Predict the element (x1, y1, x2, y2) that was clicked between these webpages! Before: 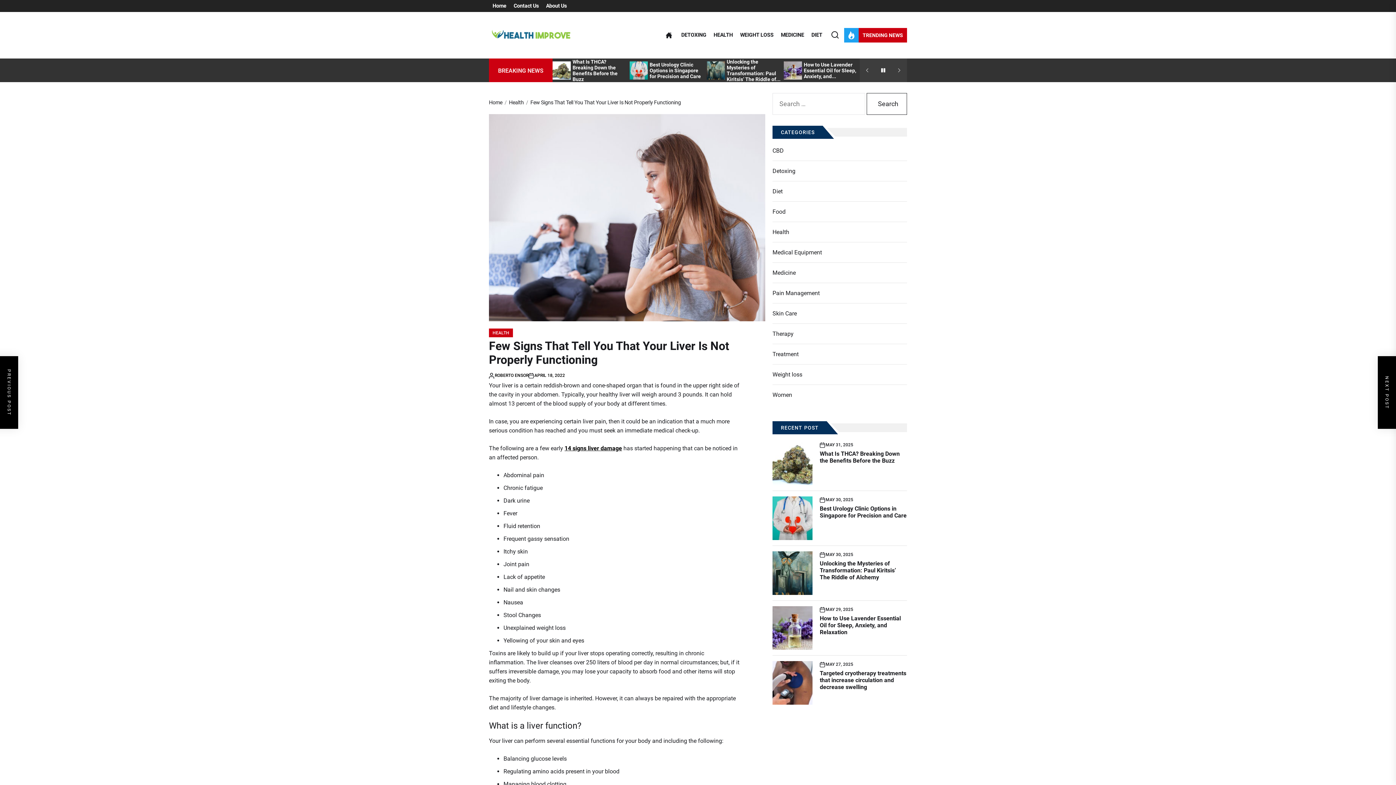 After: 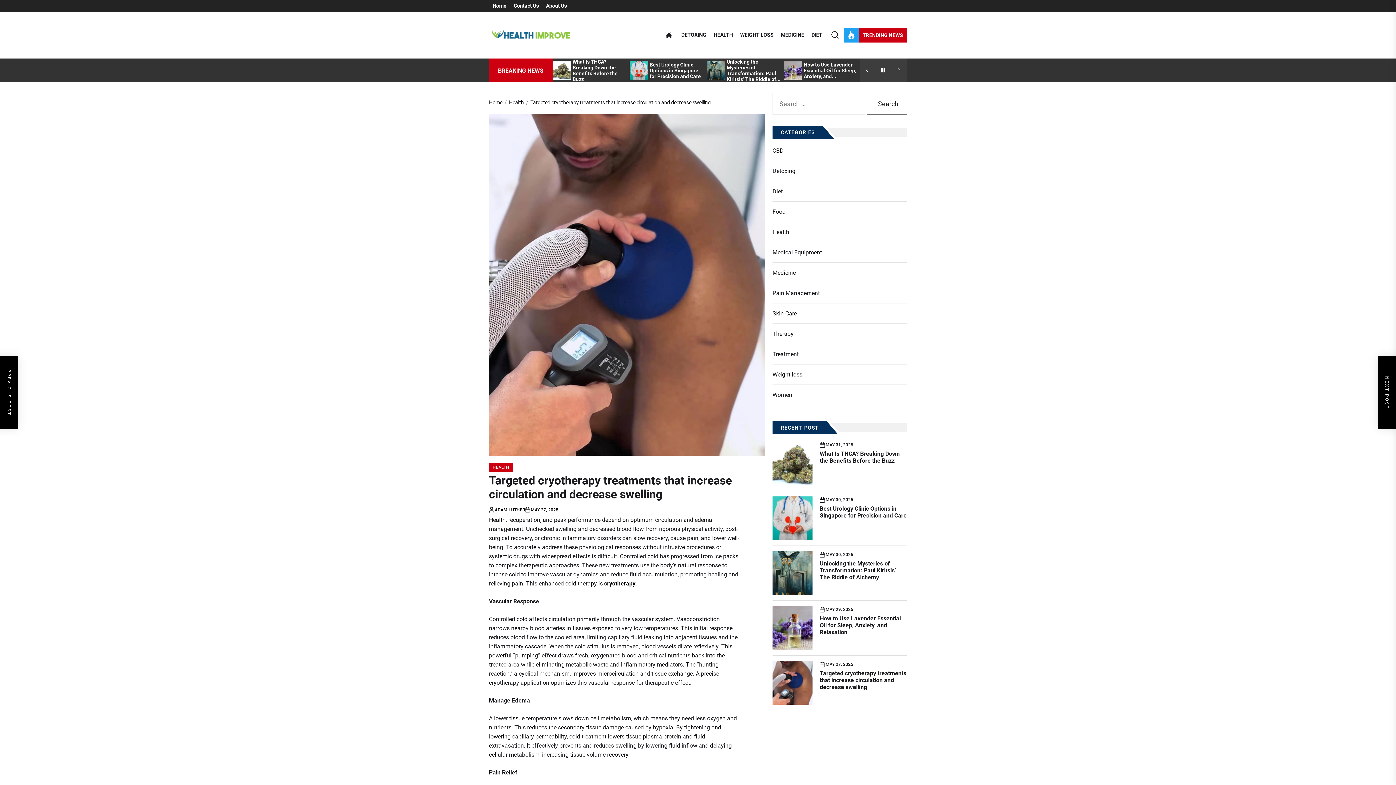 Action: label: Targeted cryotherapy treatments that increase circulation and decrease swelling bbox: (819, 670, 906, 690)